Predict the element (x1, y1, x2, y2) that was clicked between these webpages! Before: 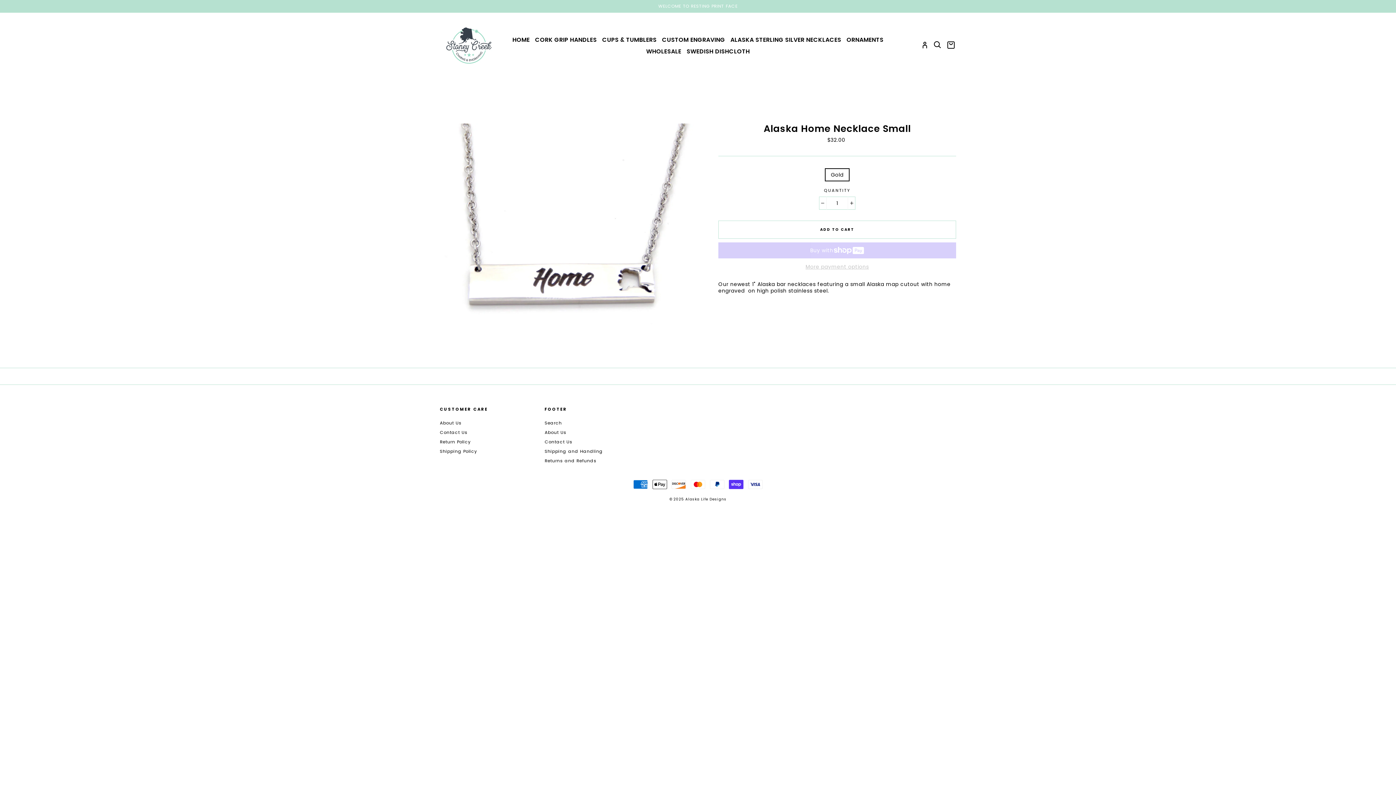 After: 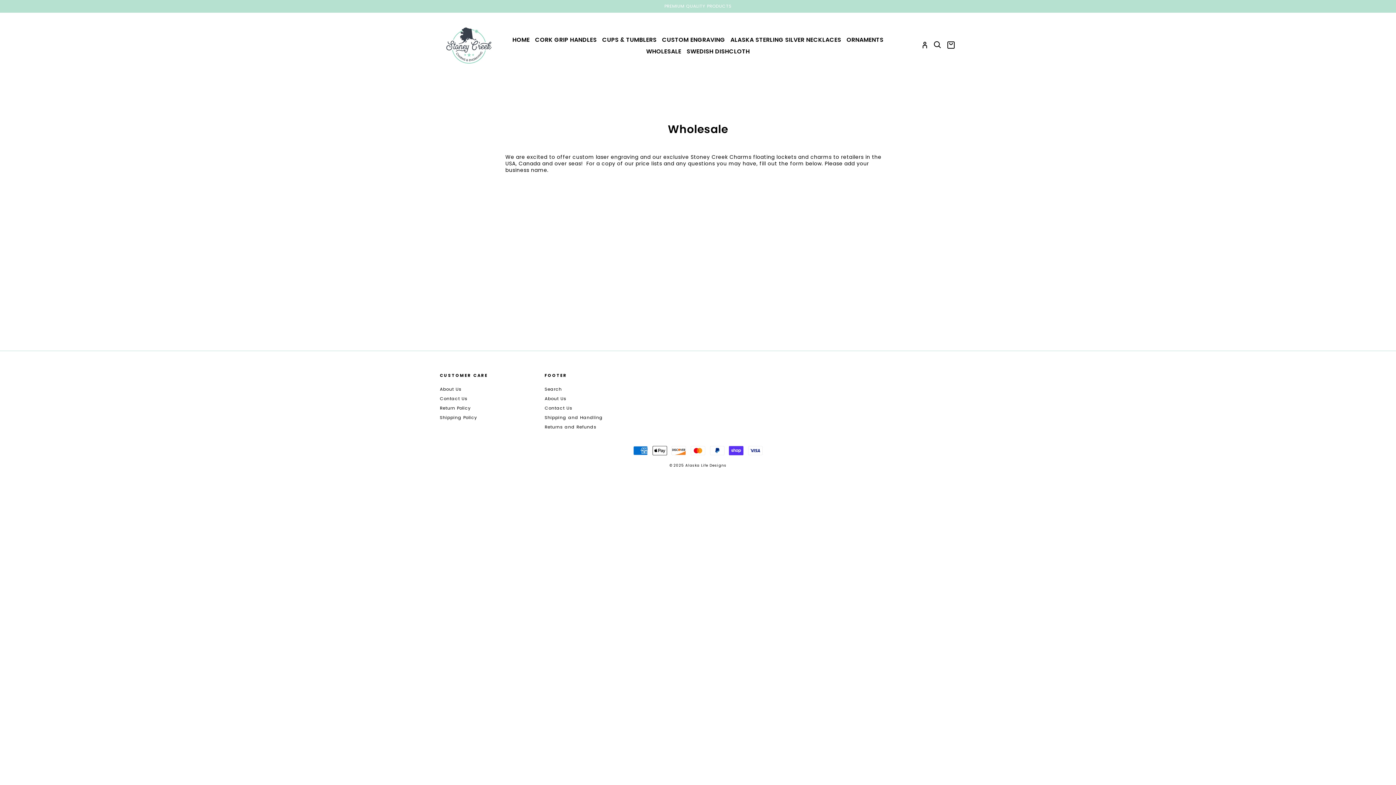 Action: label: WHOLESALE bbox: (644, 45, 683, 57)